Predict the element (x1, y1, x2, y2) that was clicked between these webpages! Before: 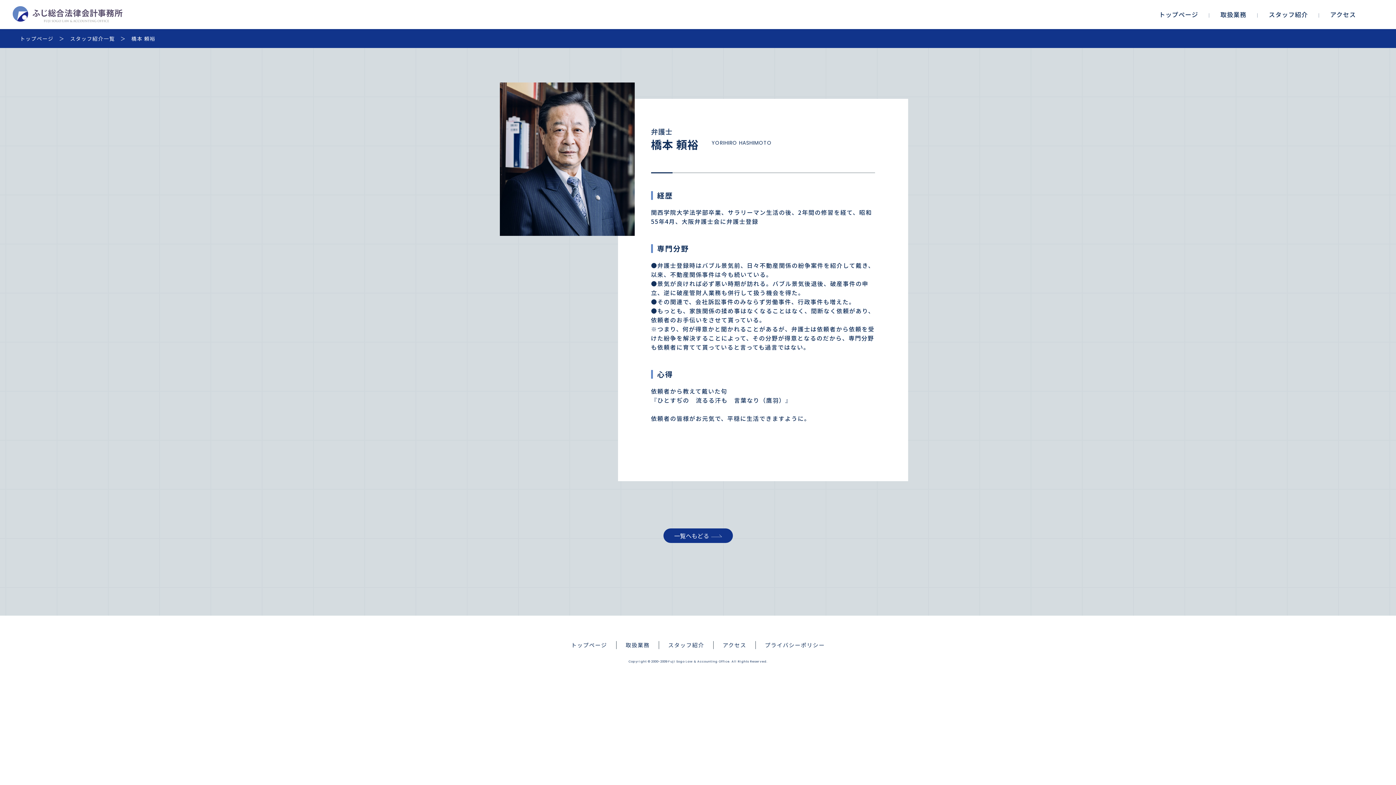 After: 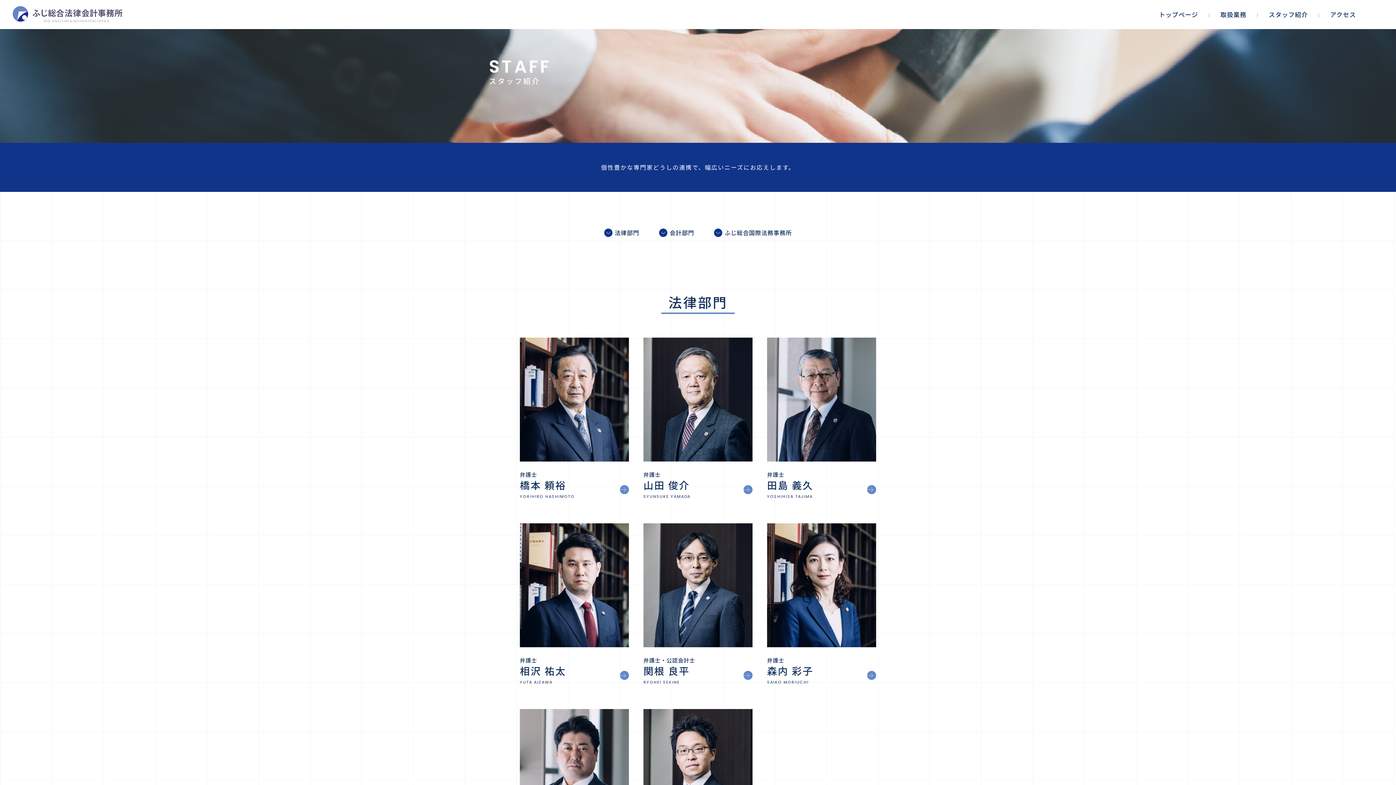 Action: label: スタッフ紹介一覧 bbox: (70, 34, 114, 42)